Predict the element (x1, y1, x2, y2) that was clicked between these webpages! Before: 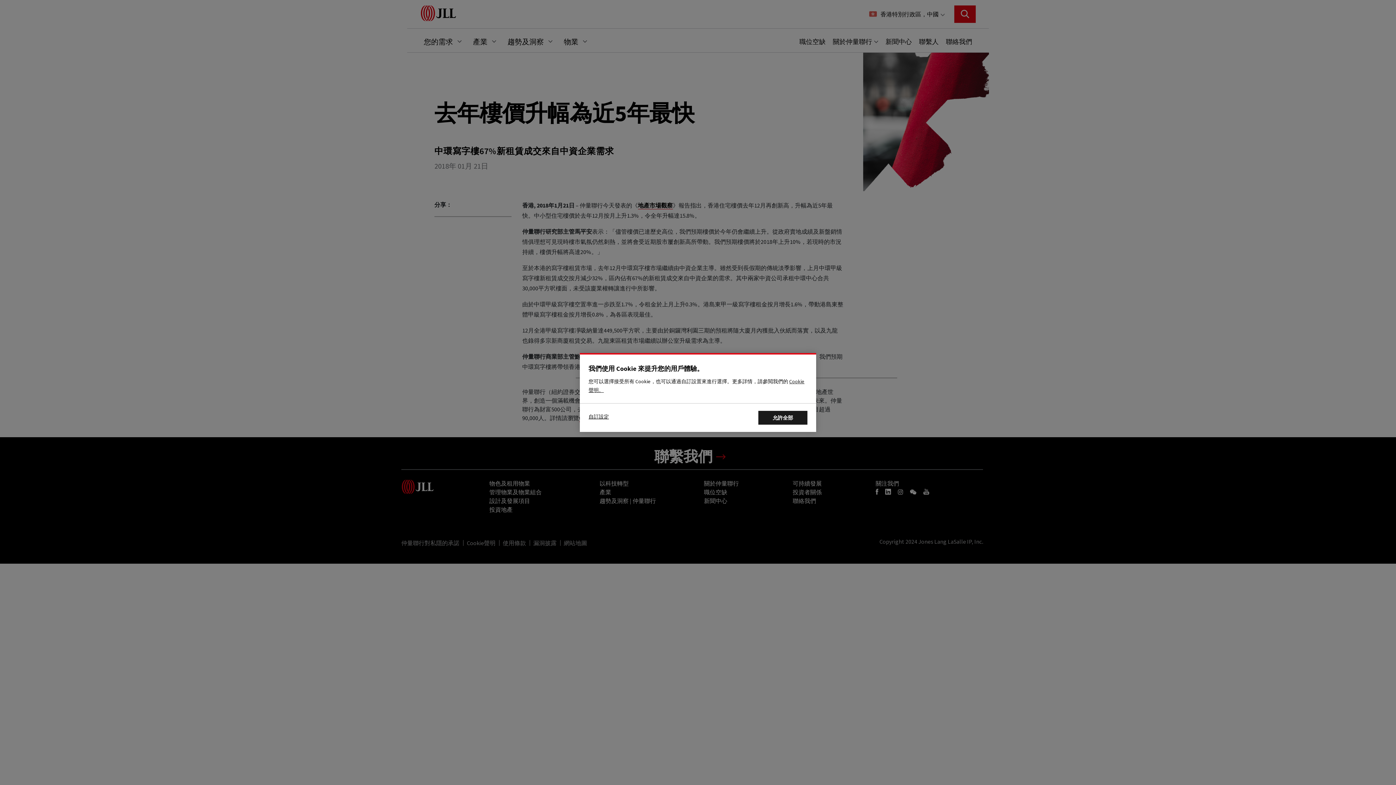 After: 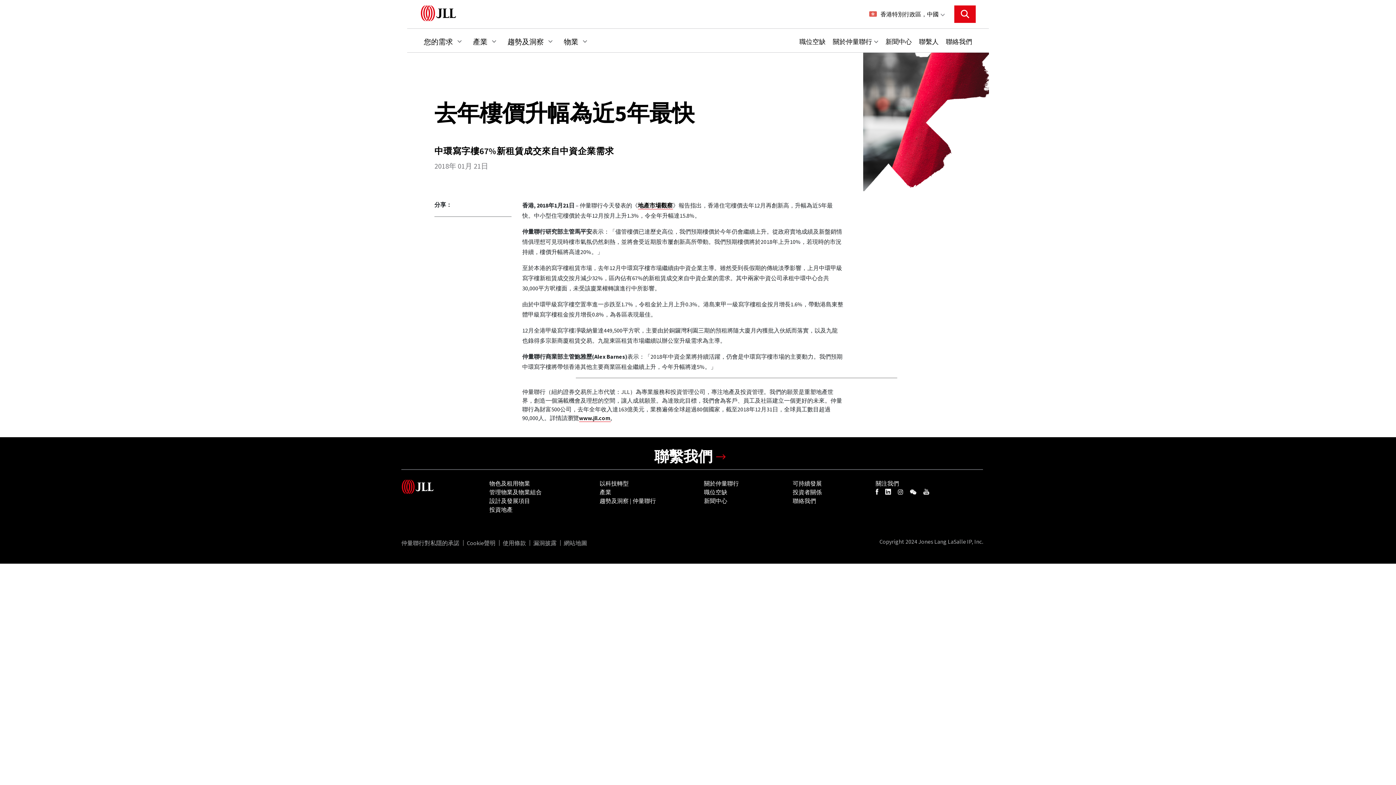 Action: label: Accept All Cookies bbox: (758, 411, 807, 424)